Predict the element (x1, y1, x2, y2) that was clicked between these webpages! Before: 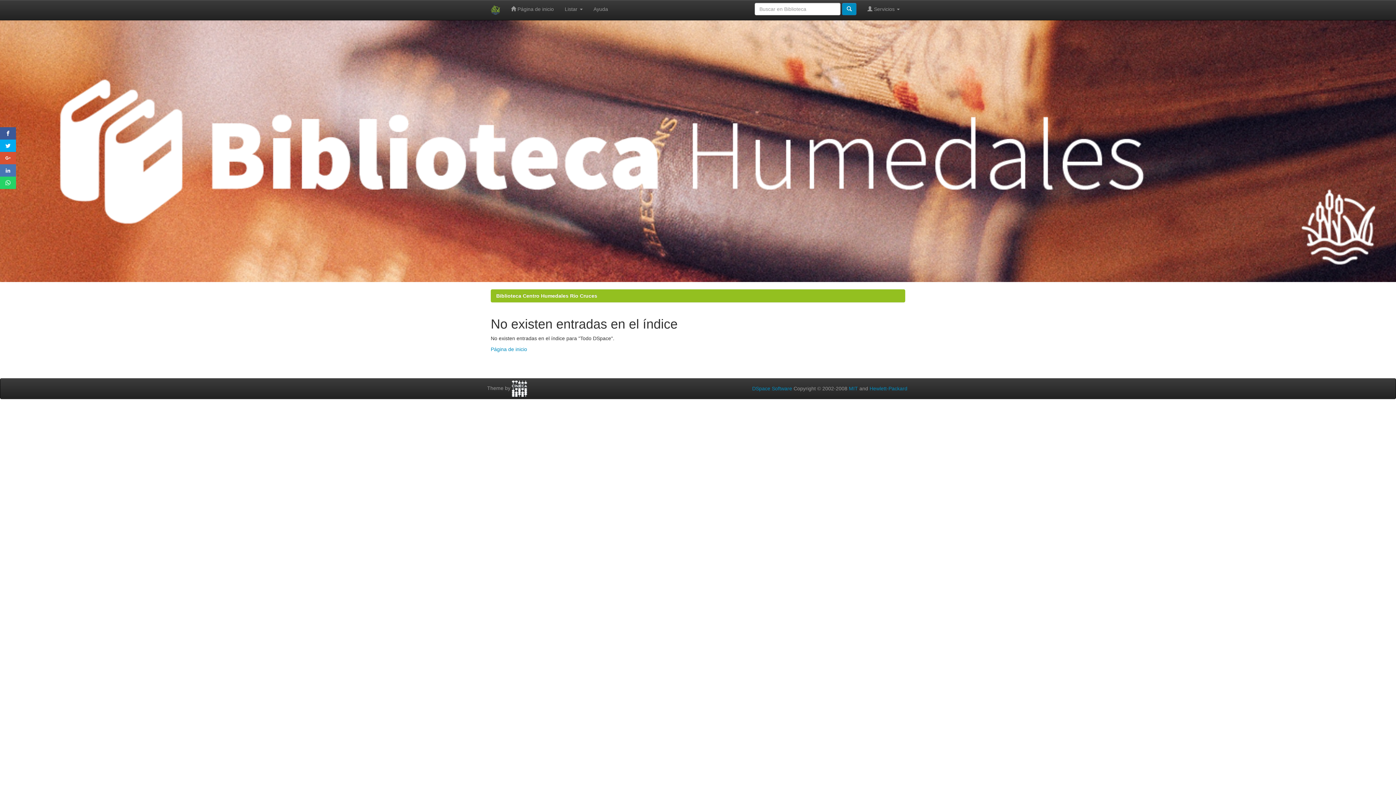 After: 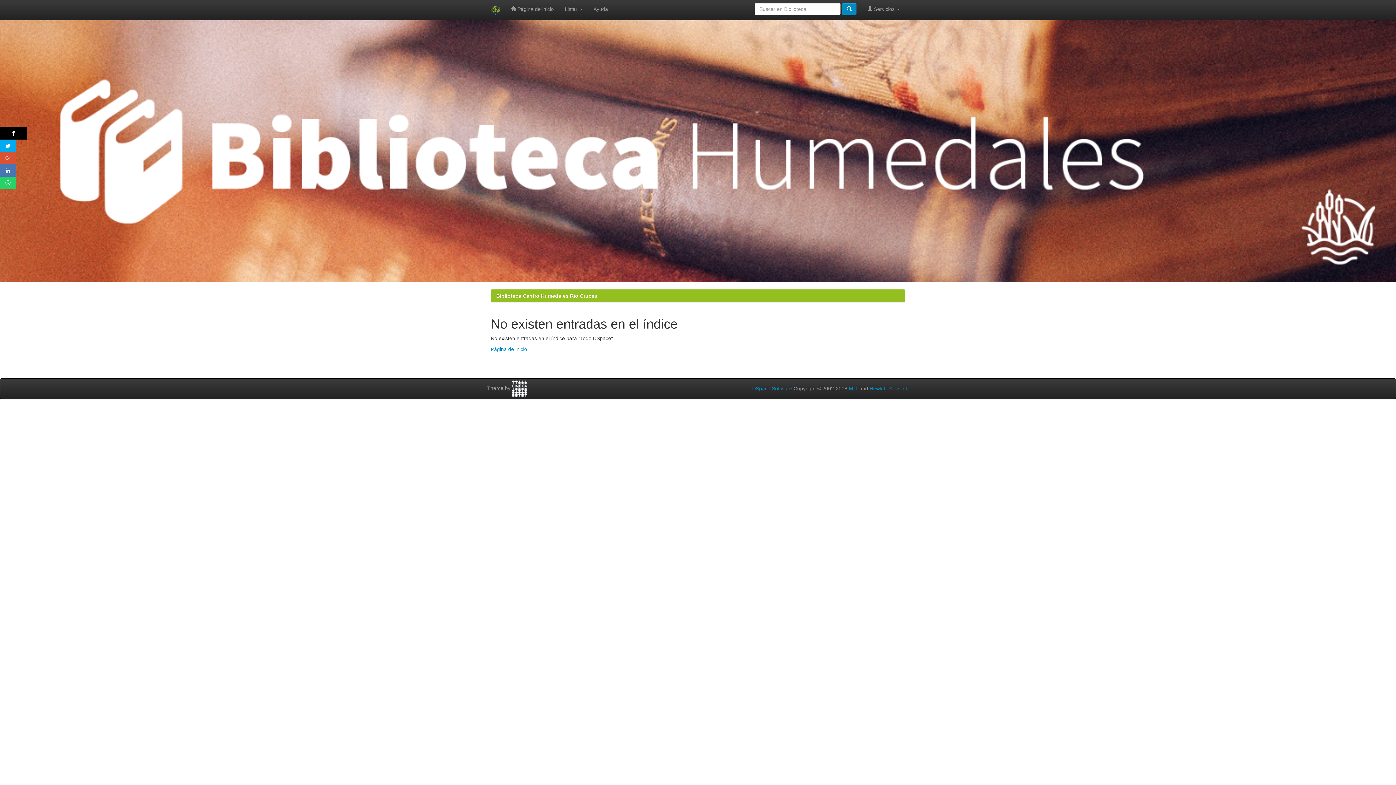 Action: bbox: (0, 127, 16, 139)